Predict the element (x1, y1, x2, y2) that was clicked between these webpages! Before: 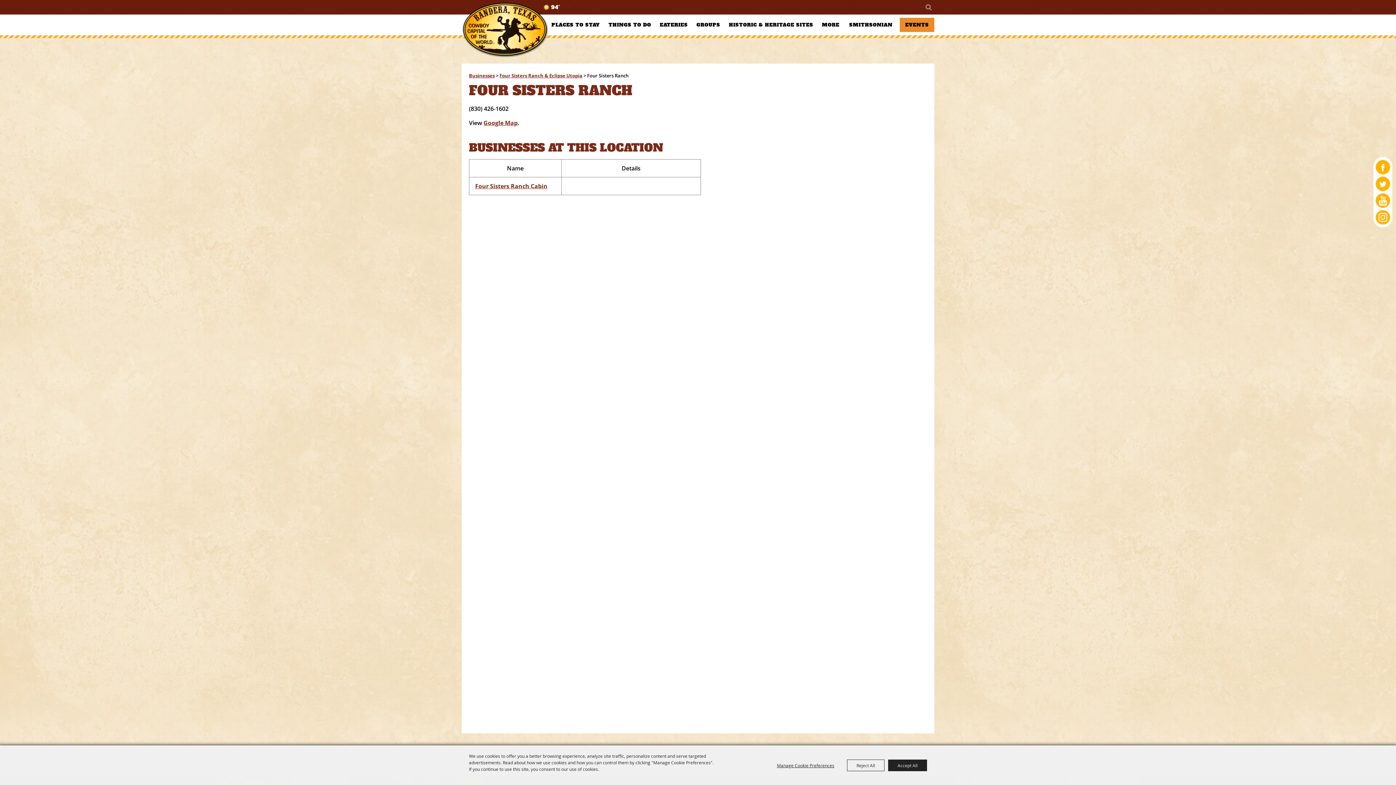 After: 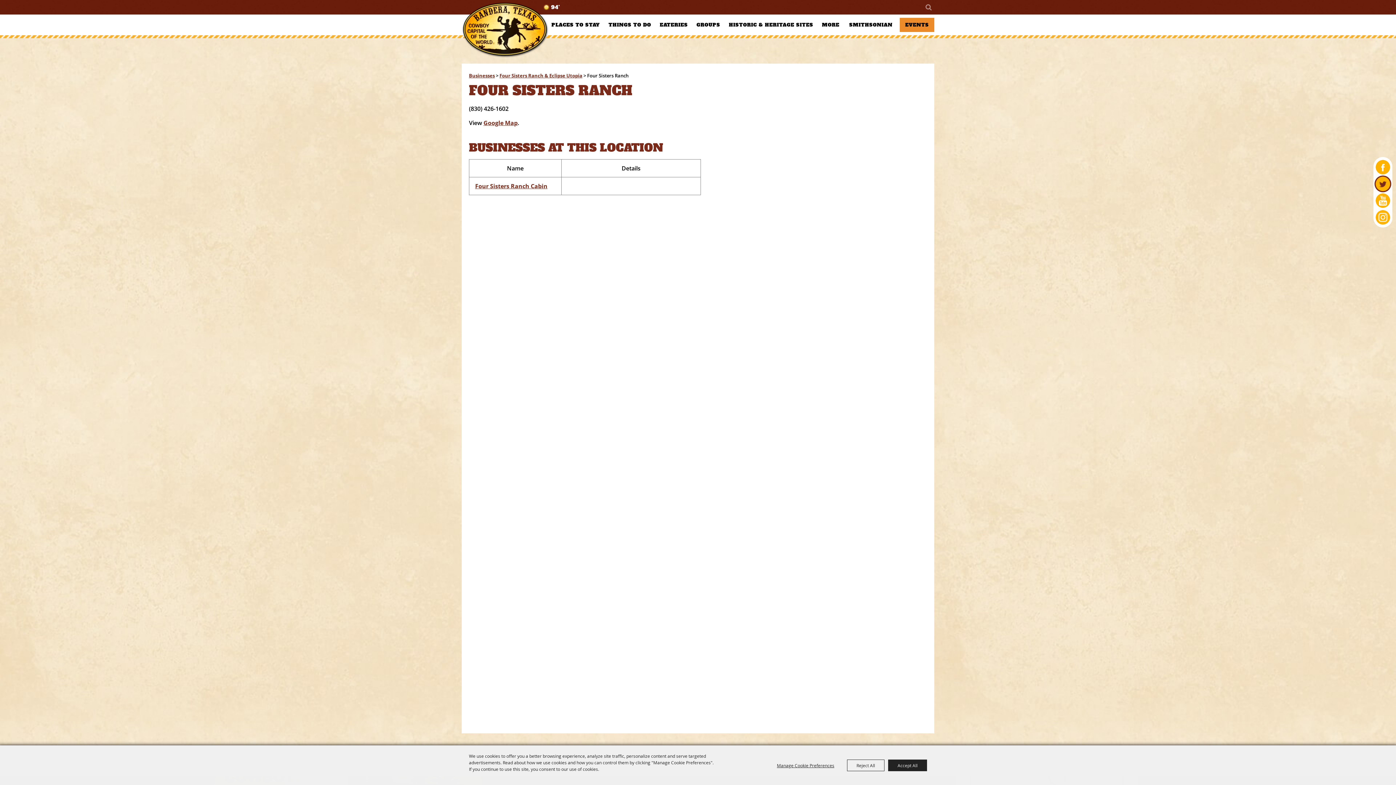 Action: bbox: (1374, 175, 1391, 192)